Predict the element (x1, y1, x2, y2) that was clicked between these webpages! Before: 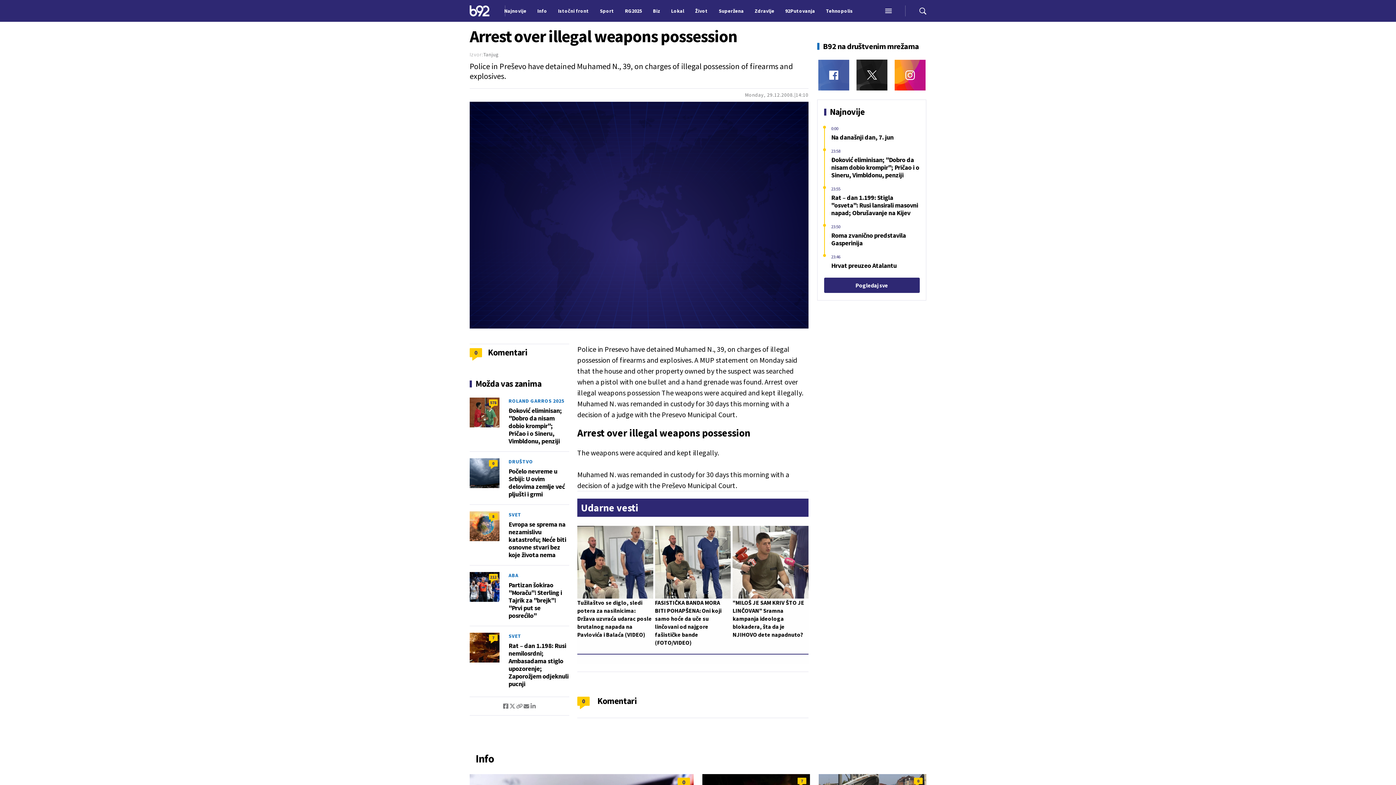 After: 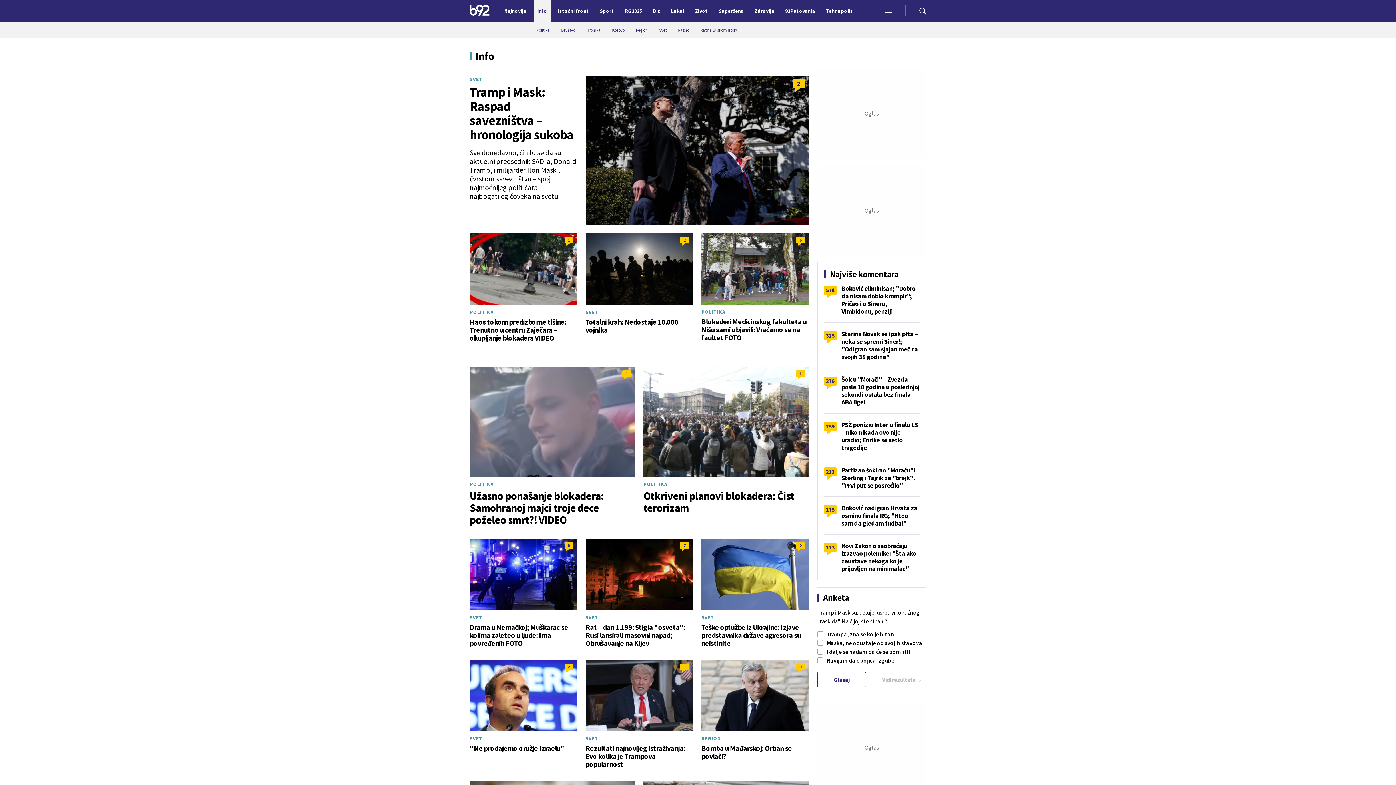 Action: label: Info bbox: (533, 0, 550, 21)